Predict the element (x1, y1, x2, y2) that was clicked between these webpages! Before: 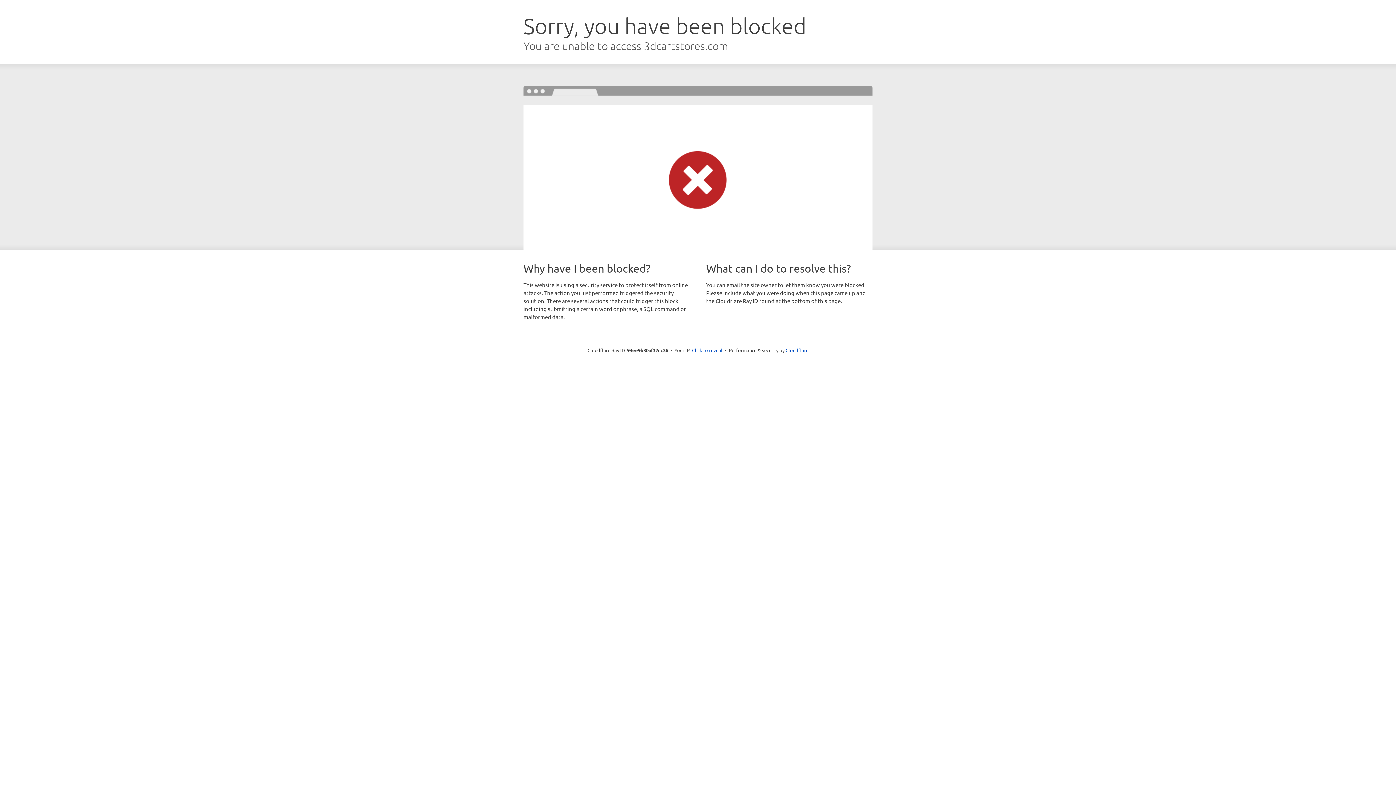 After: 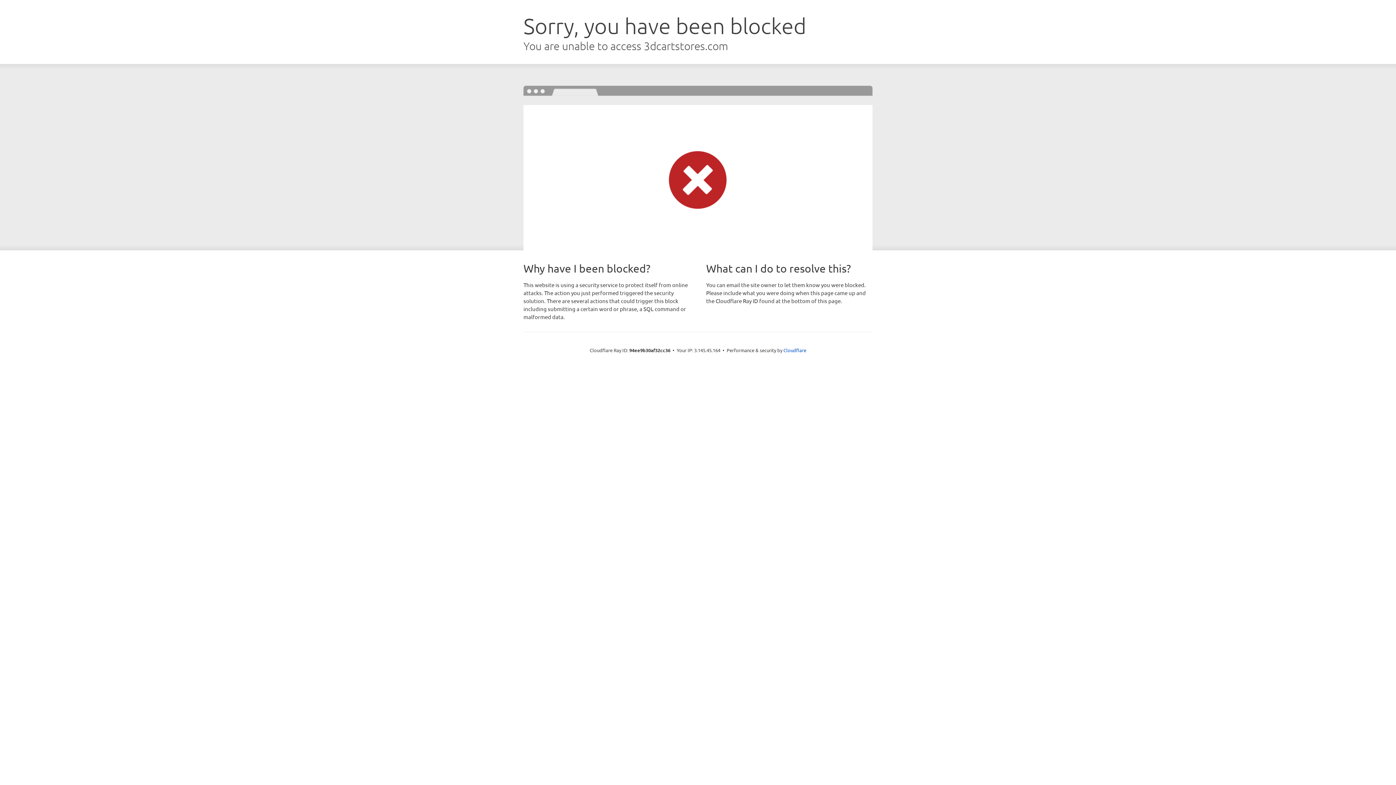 Action: label: Click to reveal bbox: (692, 346, 722, 353)